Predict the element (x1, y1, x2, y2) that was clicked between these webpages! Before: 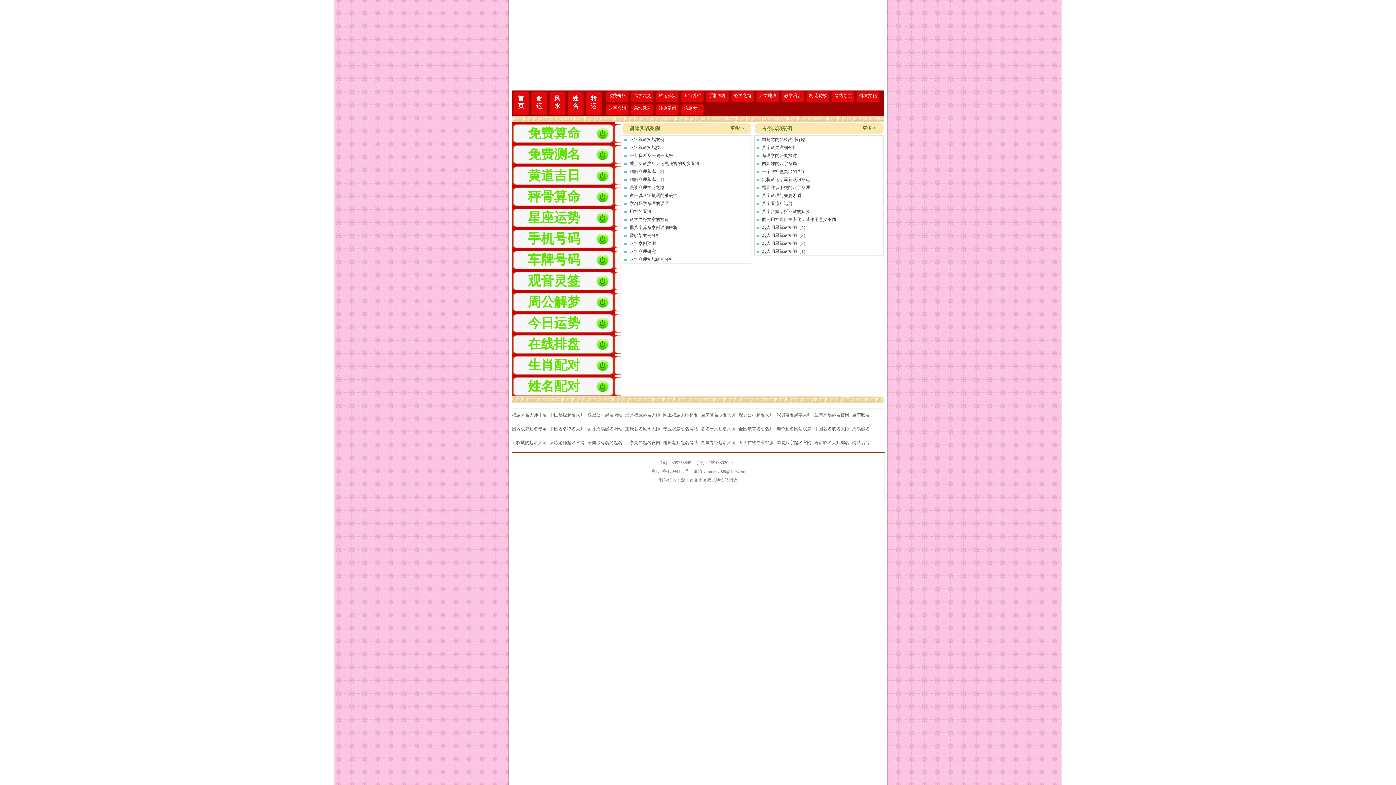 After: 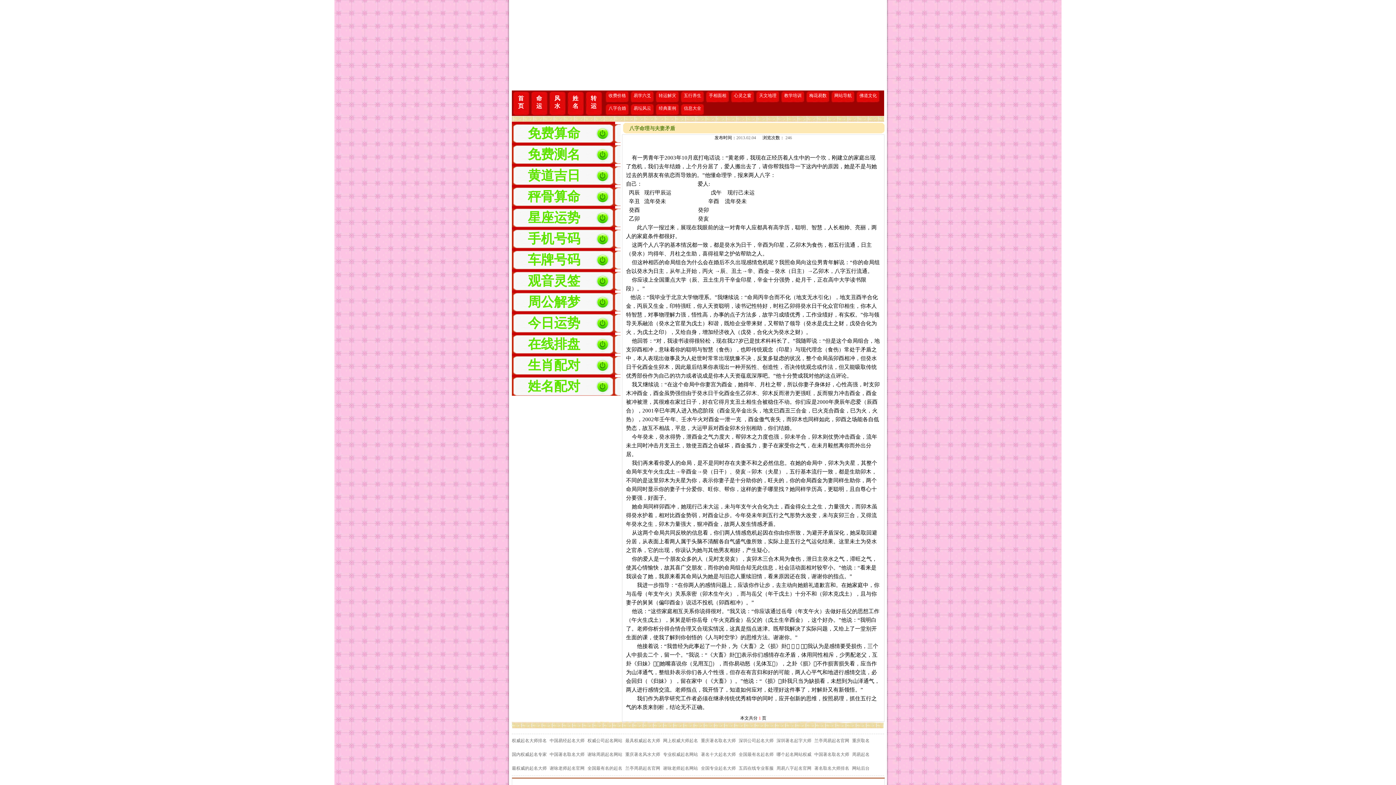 Action: bbox: (762, 193, 801, 198) label: 八字命理与夫妻矛盾